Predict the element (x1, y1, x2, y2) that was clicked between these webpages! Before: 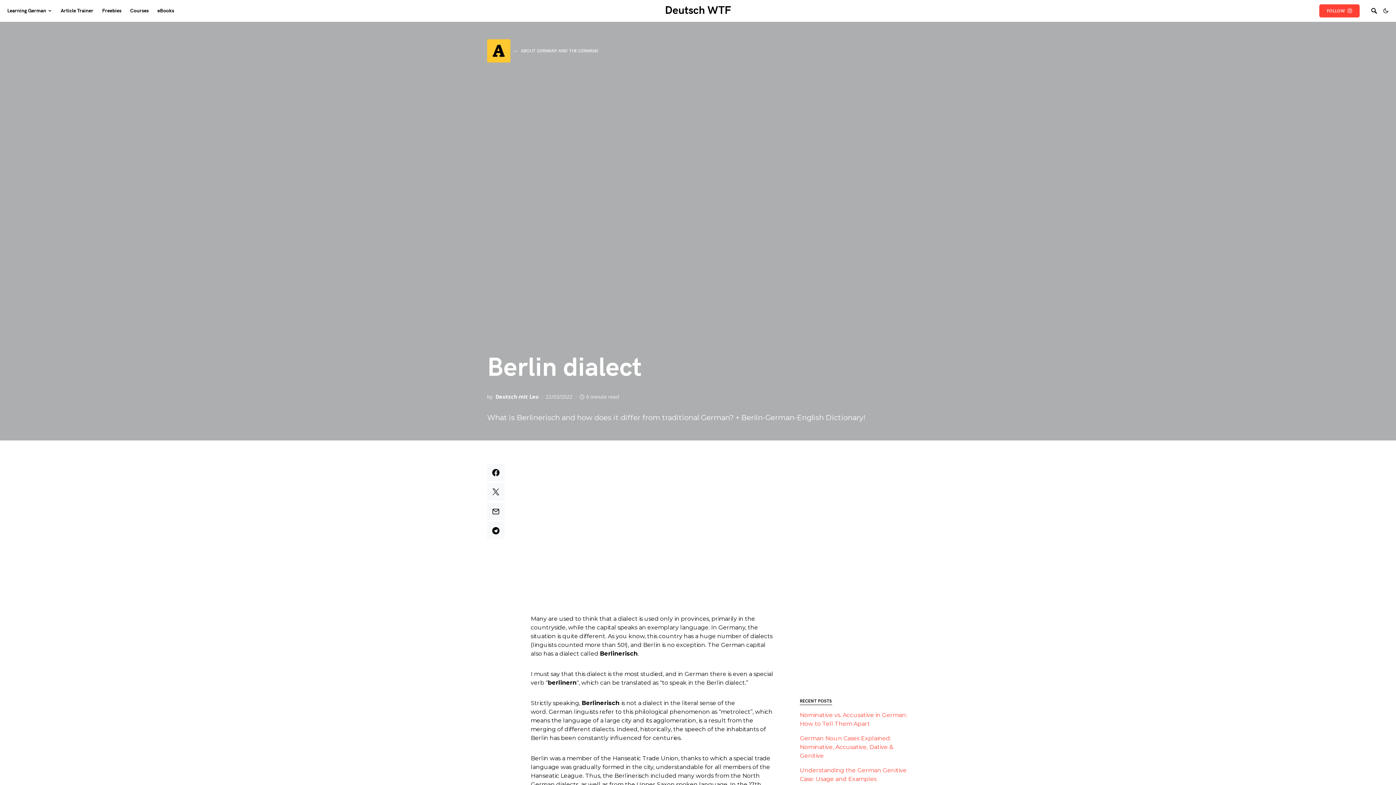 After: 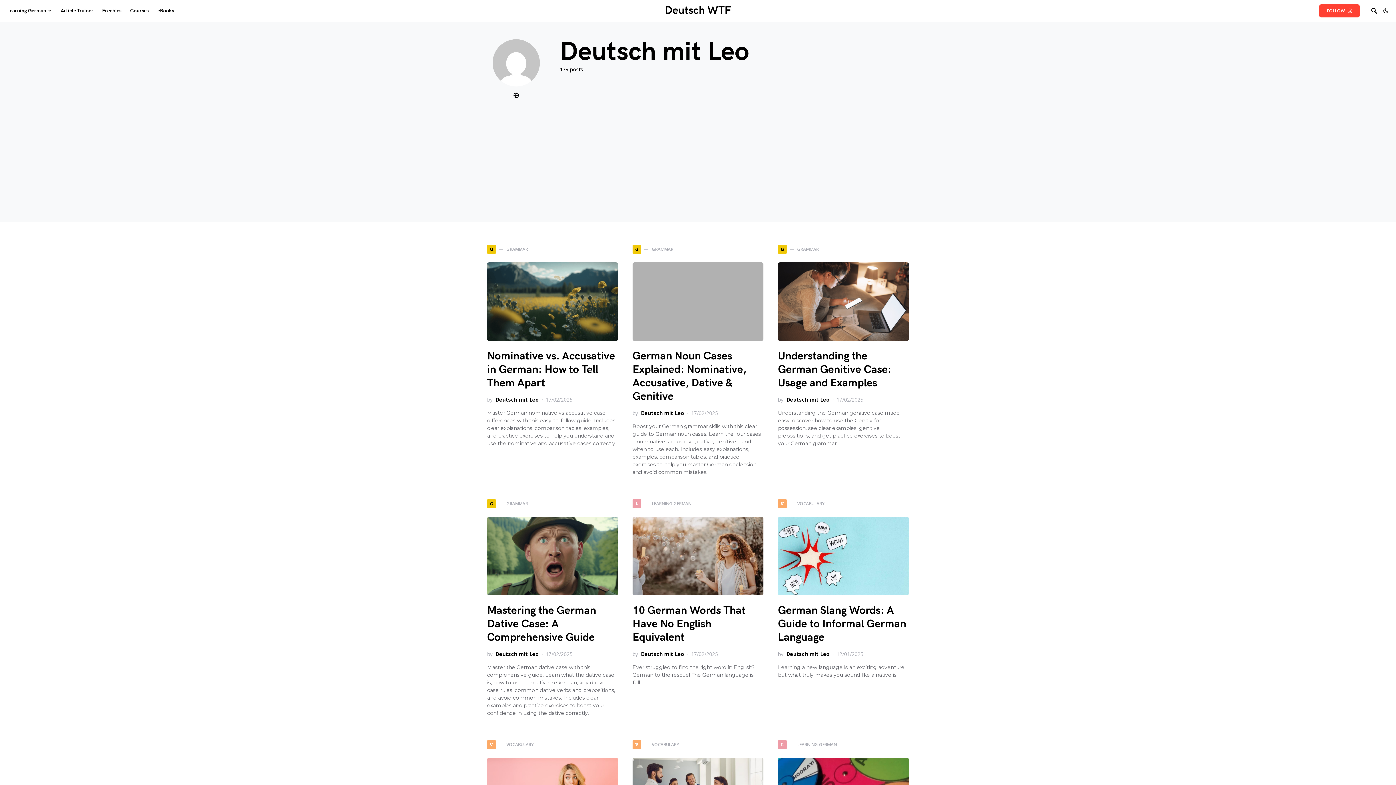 Action: bbox: (495, 393, 538, 400) label: Deutsch mit Leo